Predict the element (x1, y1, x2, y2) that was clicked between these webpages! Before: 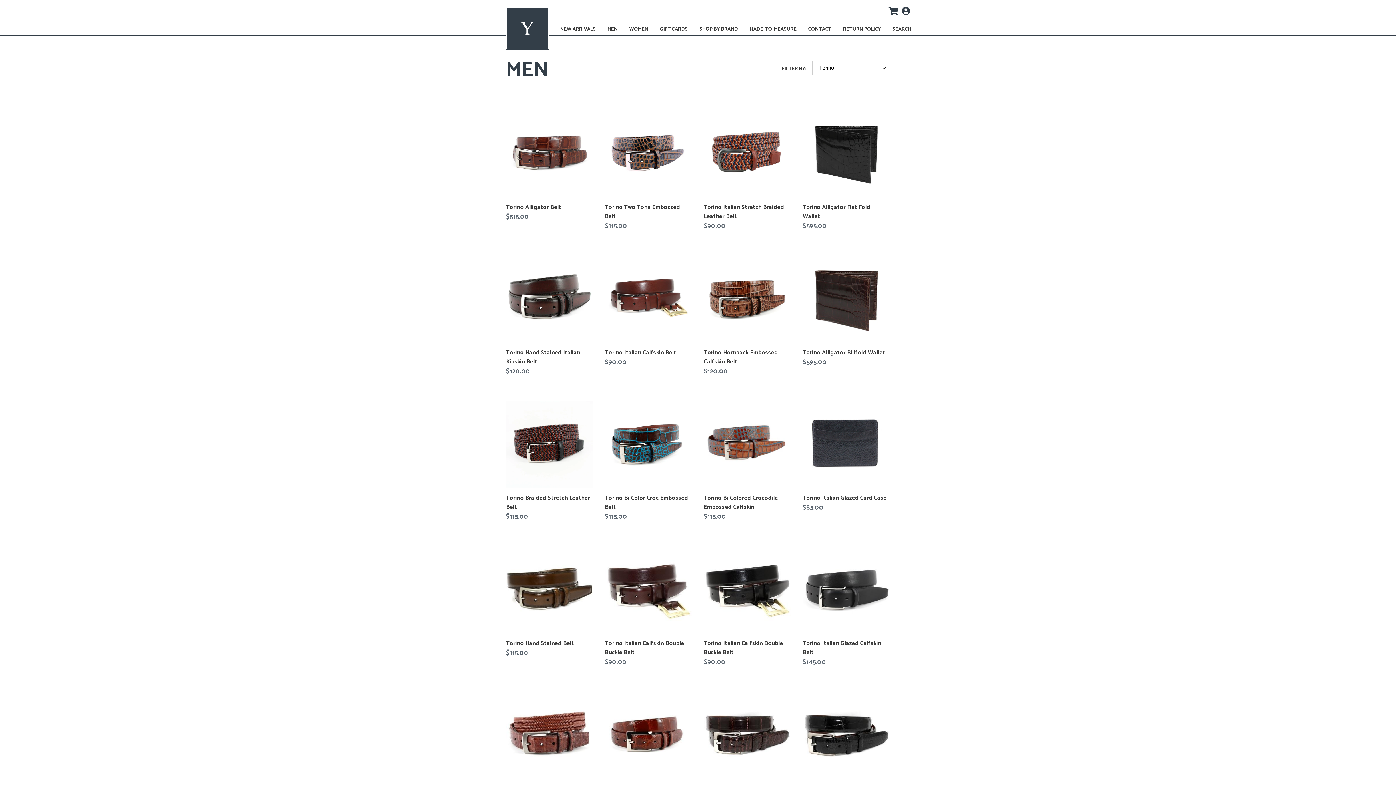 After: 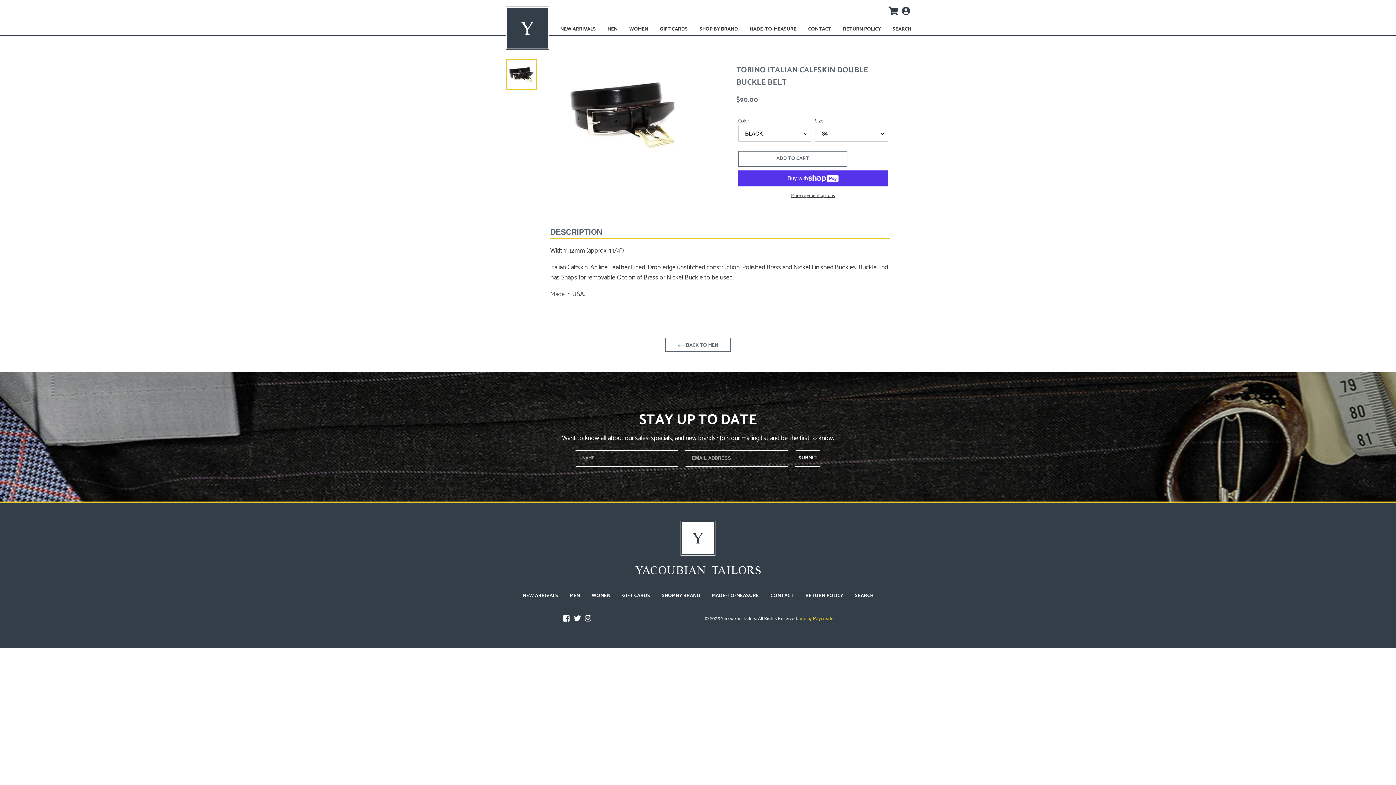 Action: label: Torino Italian Calfskin Double Buckle Belt bbox: (704, 546, 791, 667)